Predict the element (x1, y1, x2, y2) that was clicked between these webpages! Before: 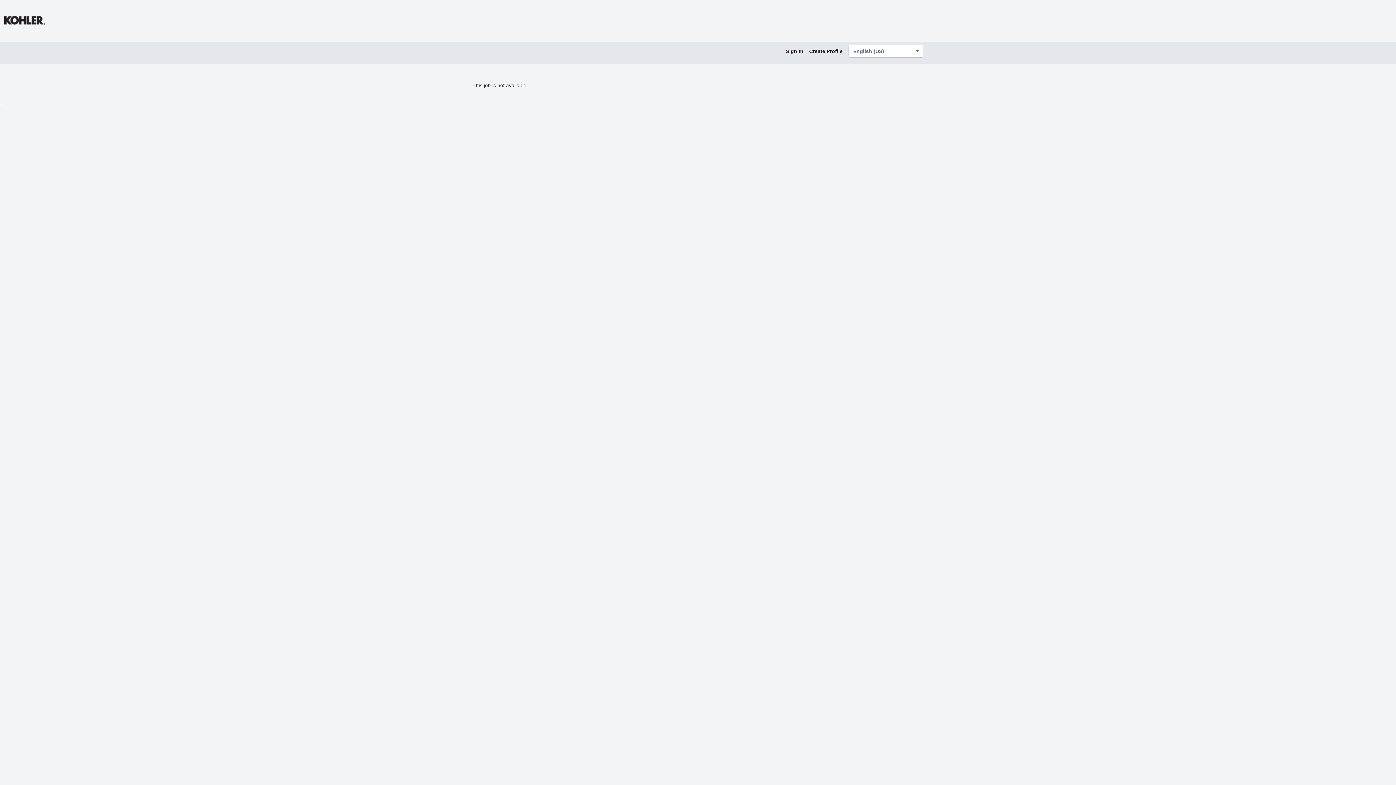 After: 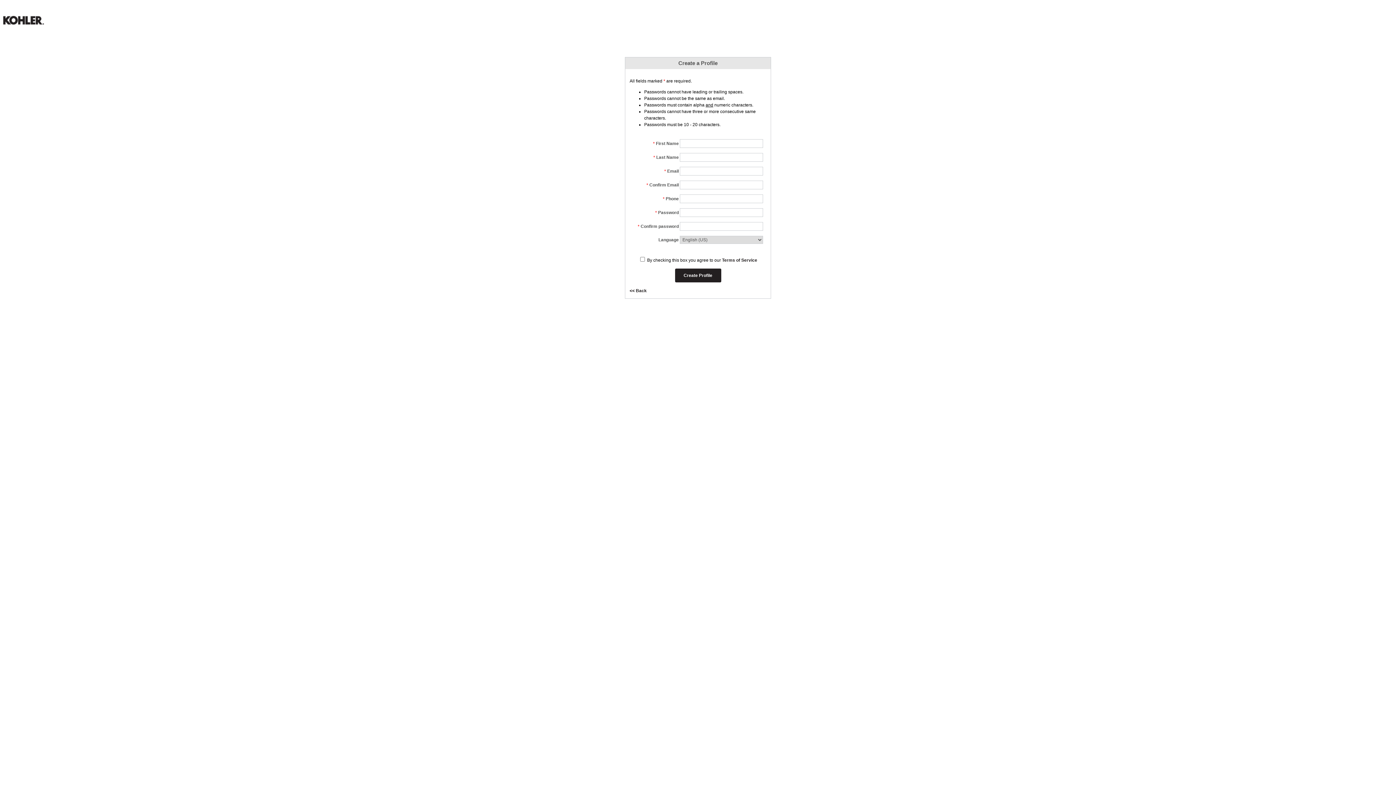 Action: bbox: (809, 48, 842, 54) label: Create Profile